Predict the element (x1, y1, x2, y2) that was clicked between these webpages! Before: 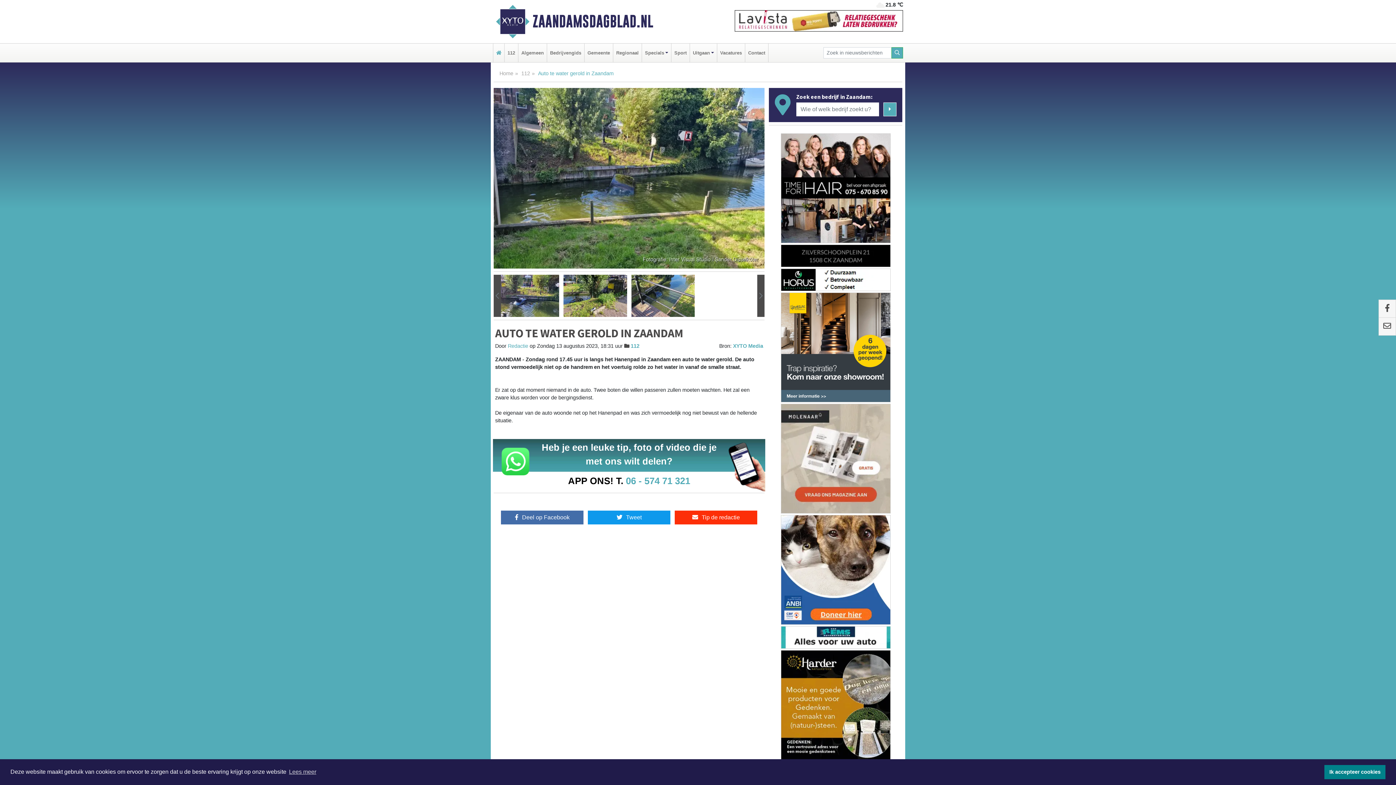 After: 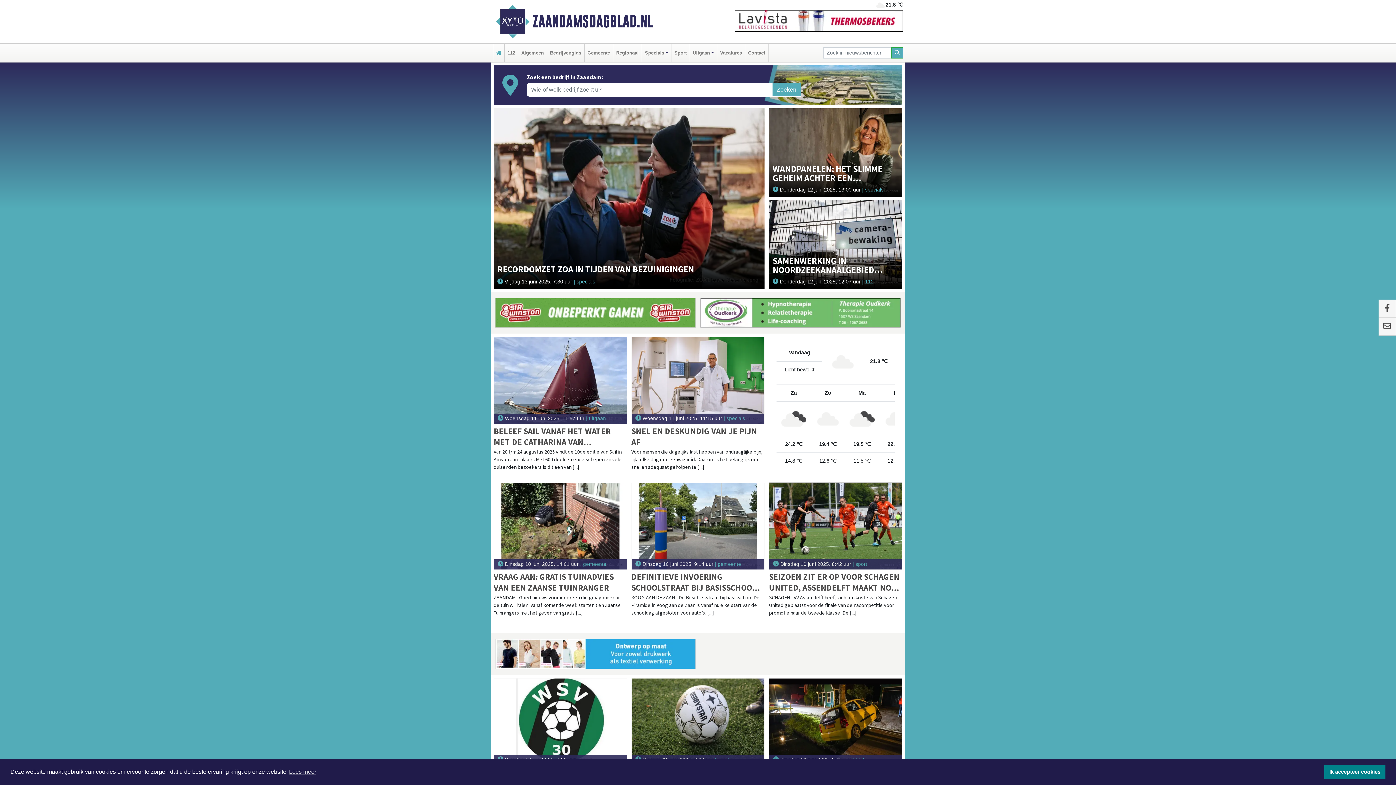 Action: bbox: (494, 43, 502, 62)